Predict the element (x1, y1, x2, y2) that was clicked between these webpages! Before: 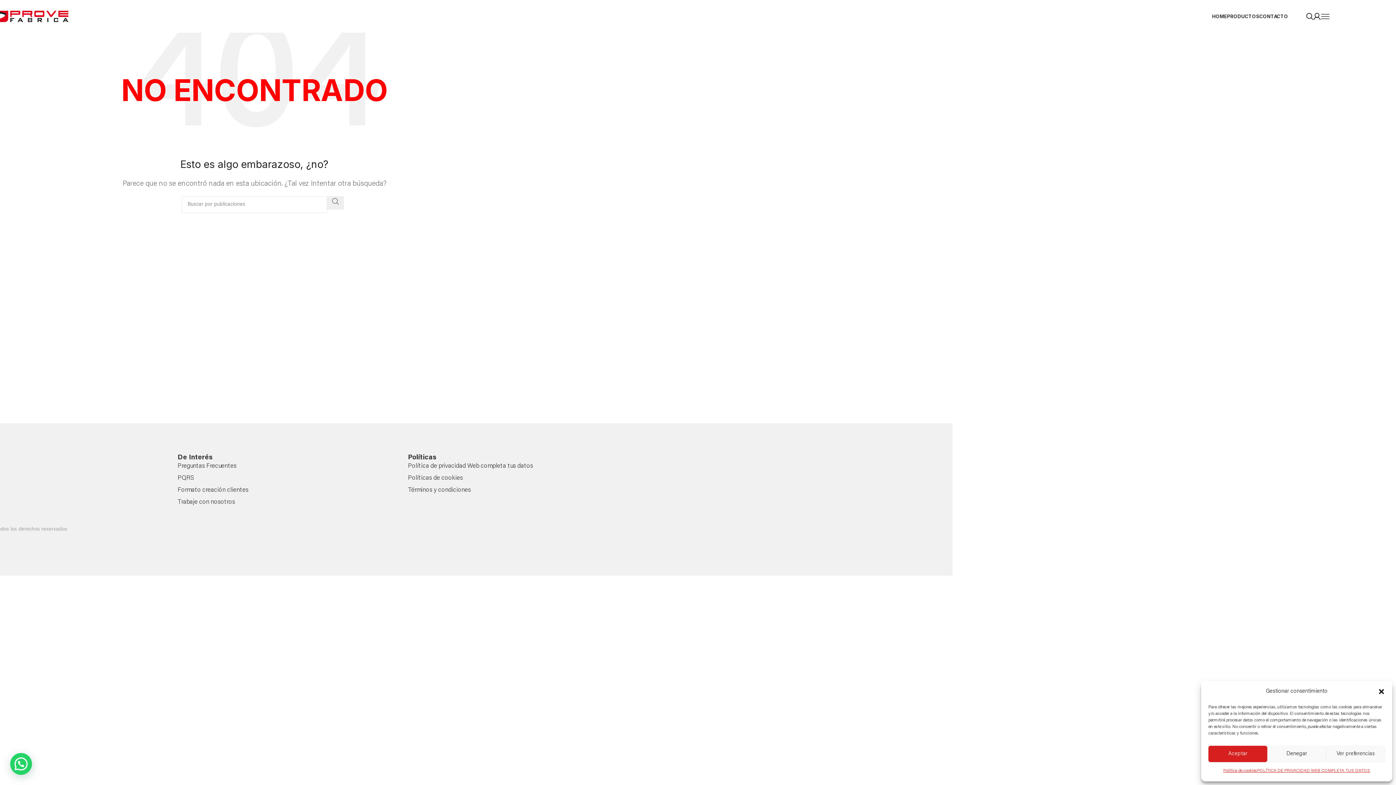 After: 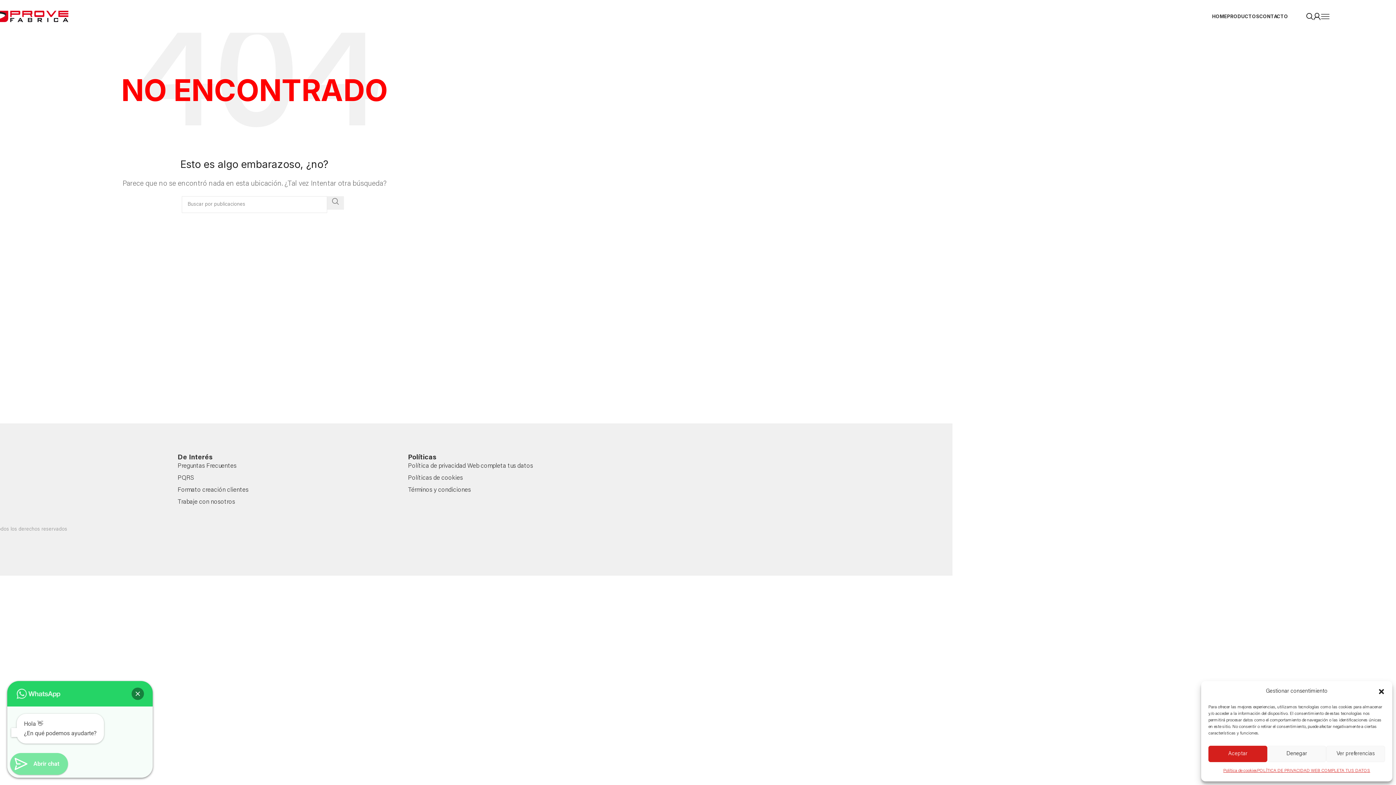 Action: bbox: (10, 753, 32, 775)